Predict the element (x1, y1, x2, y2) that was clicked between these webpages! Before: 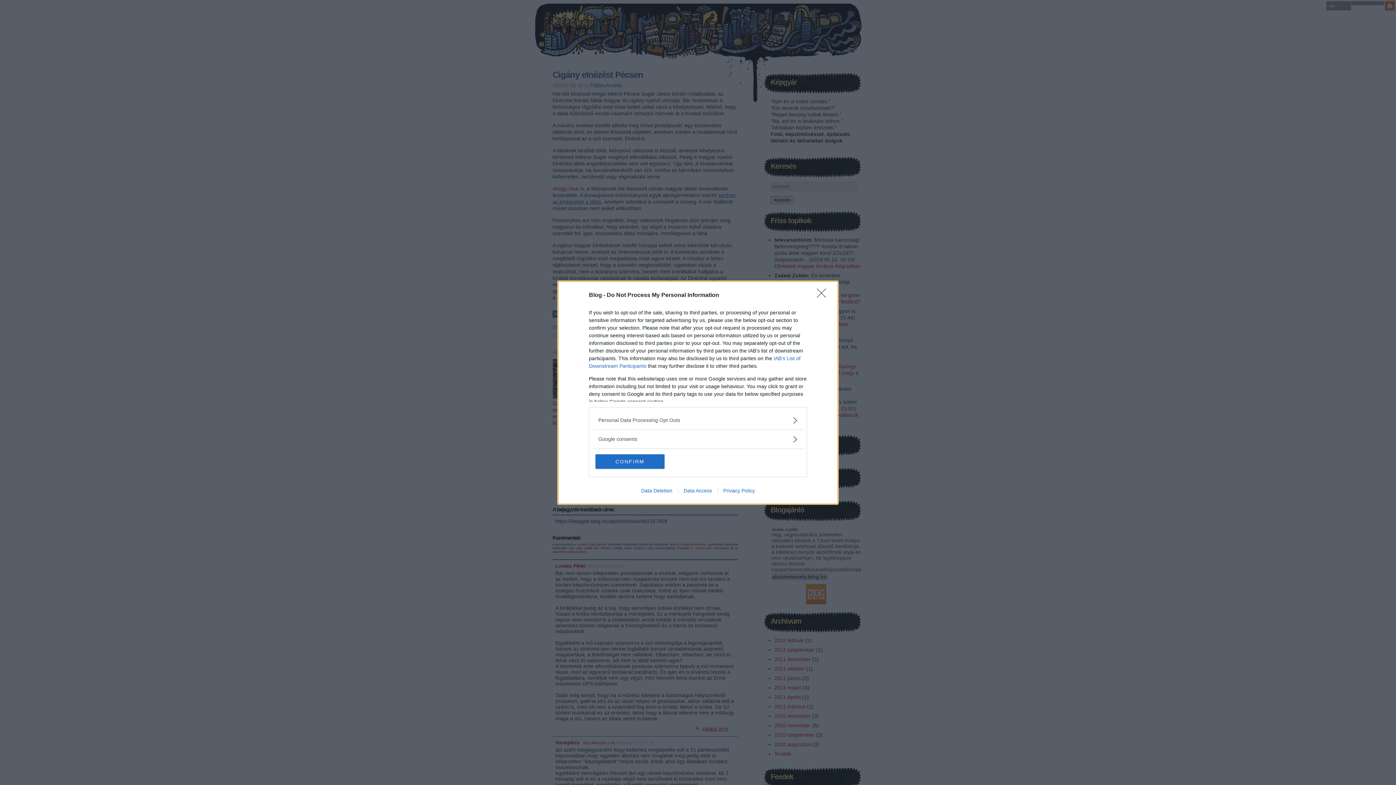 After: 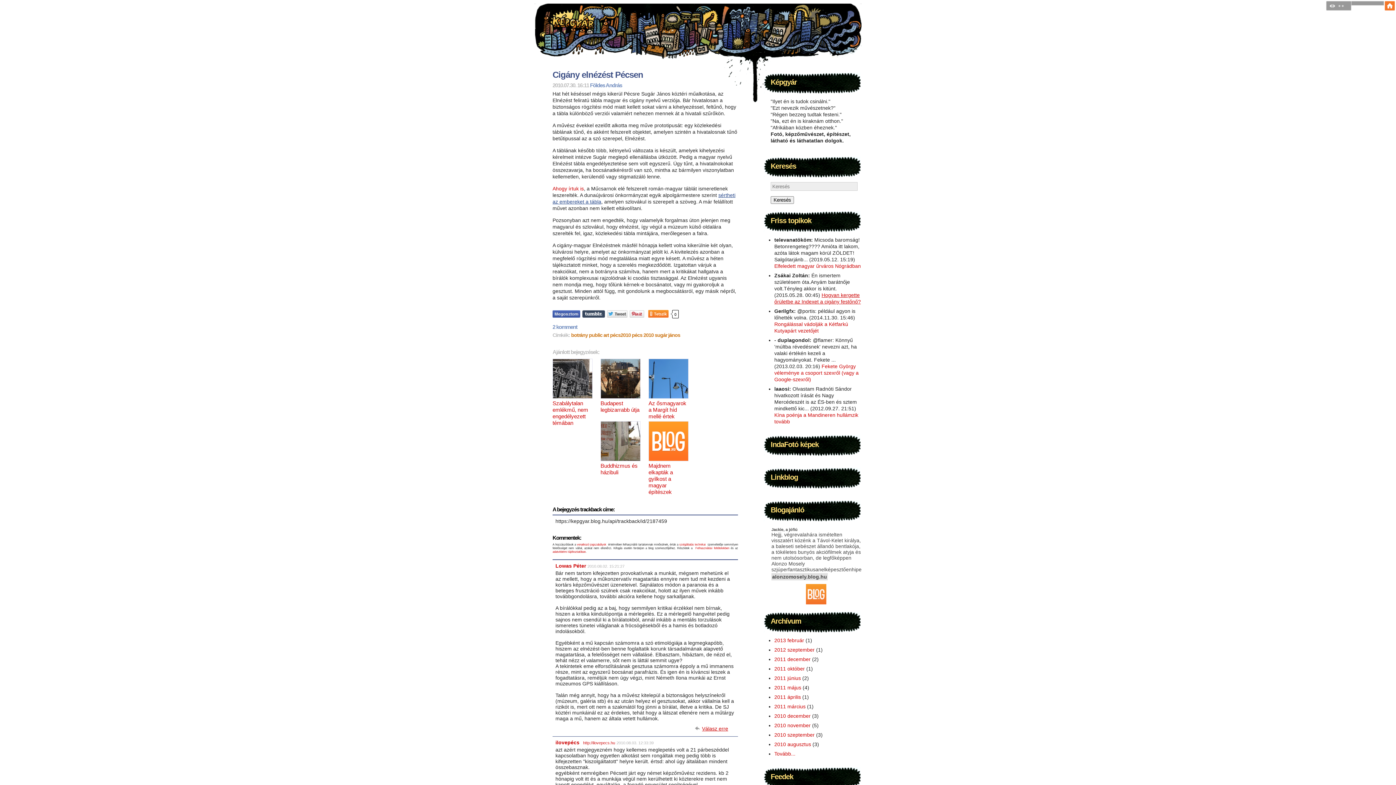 Action: label: Close bbox: (817, 288, 830, 302)